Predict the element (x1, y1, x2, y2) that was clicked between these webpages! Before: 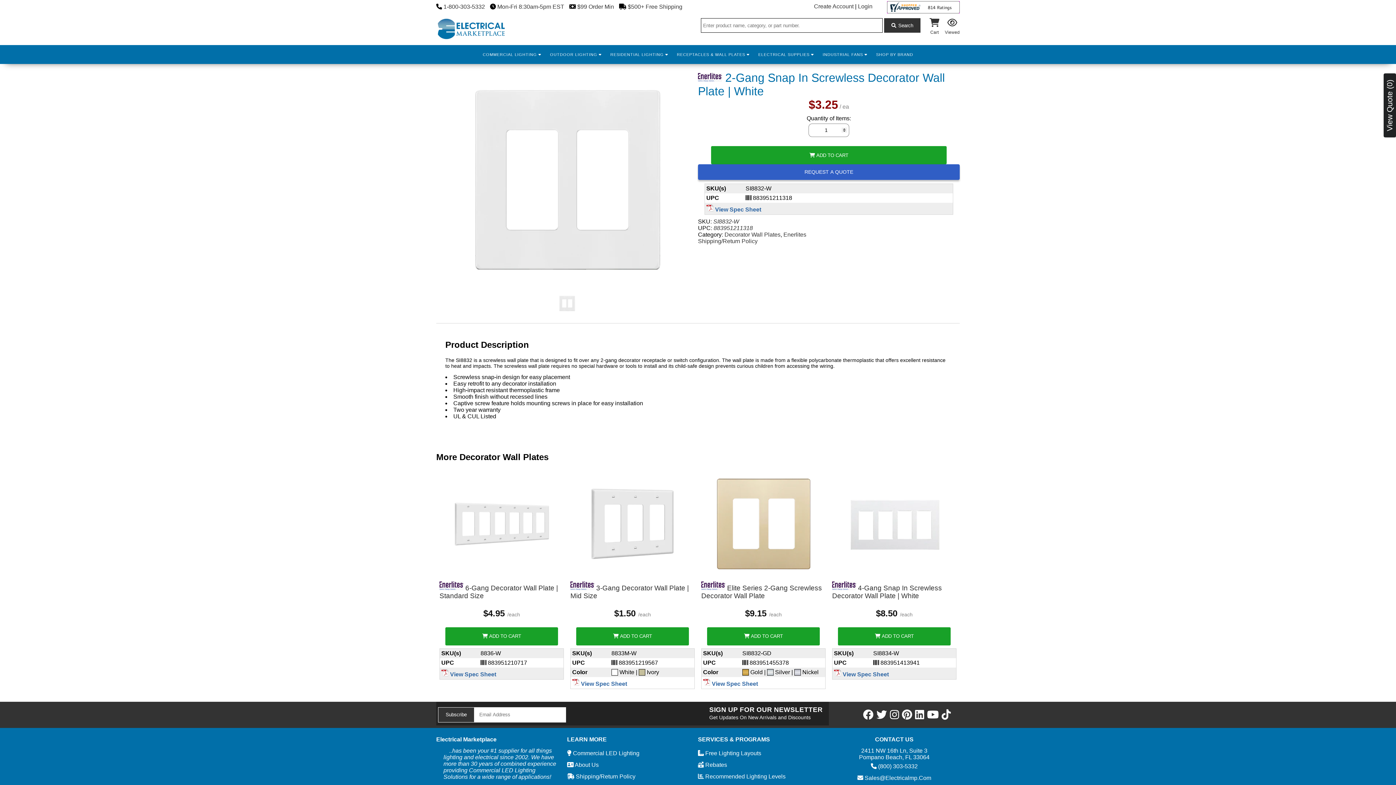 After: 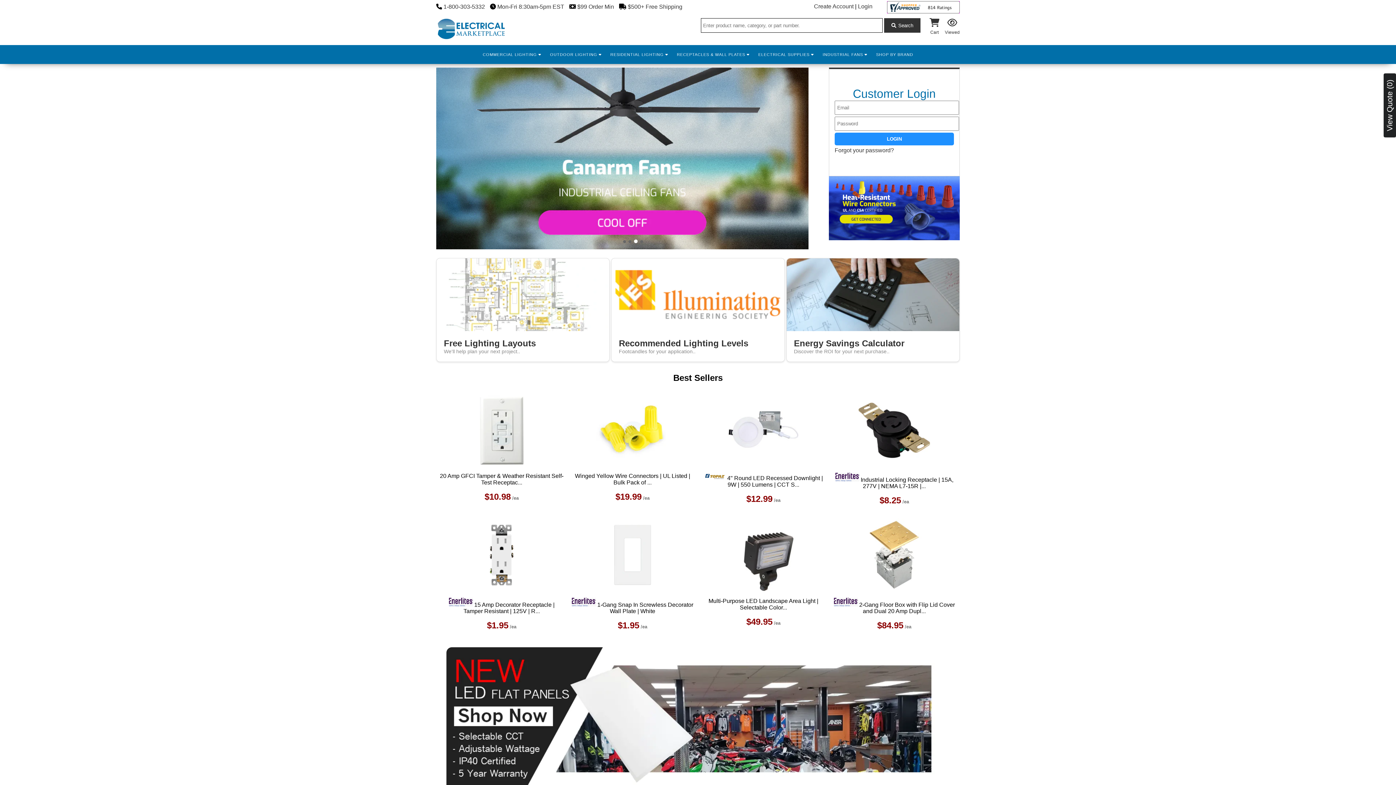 Action: bbox: (436, 34, 507, 41)